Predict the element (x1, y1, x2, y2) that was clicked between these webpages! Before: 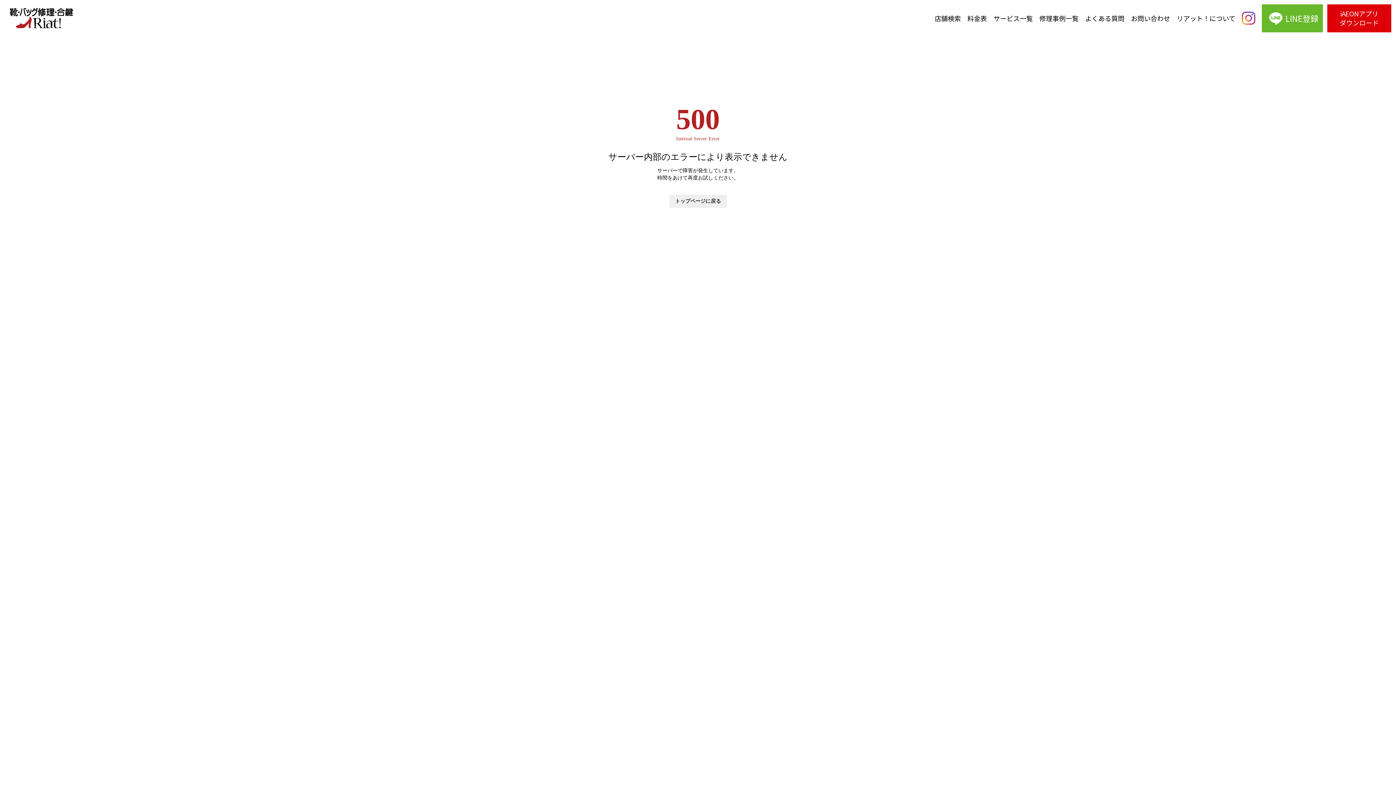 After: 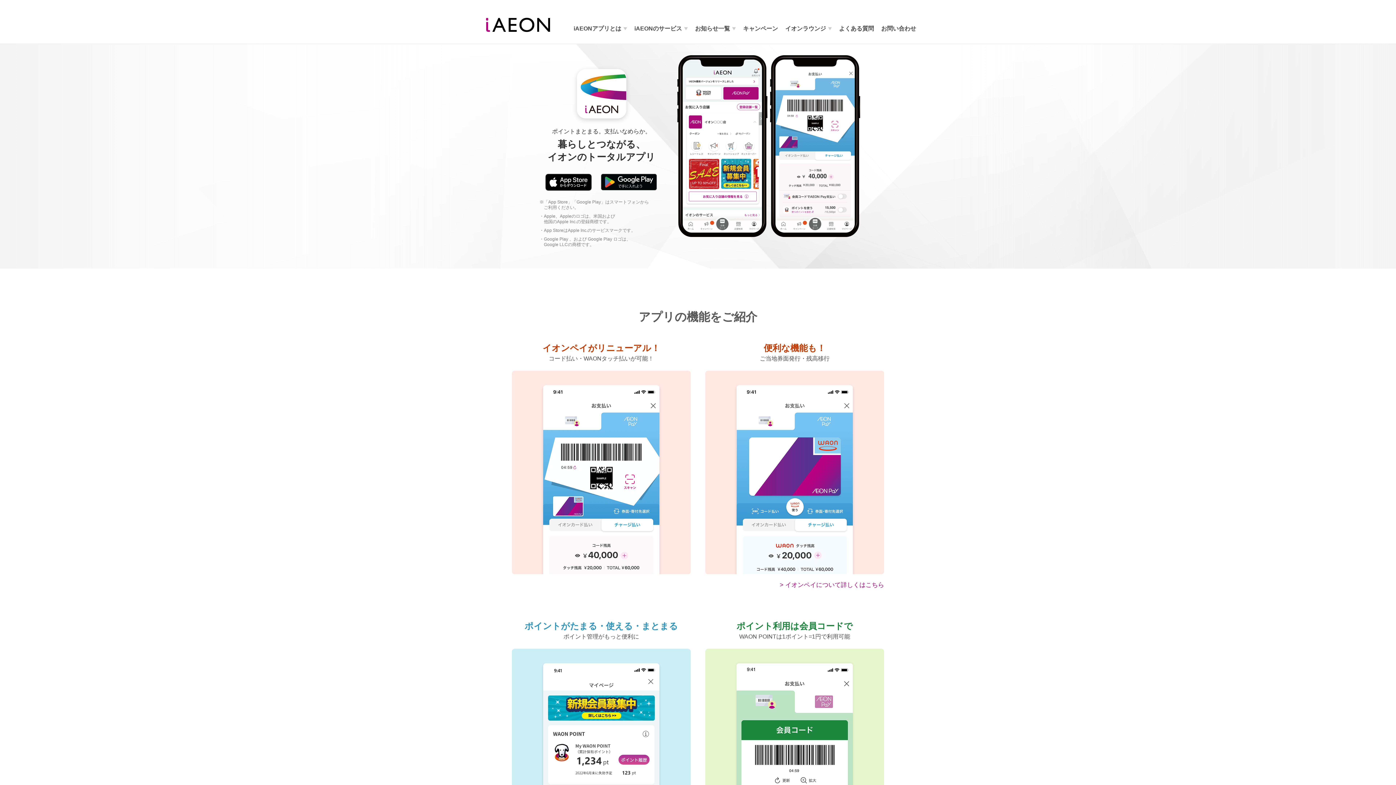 Action: bbox: (1327, 4, 1391, 32) label: iAEONアプリ
ダウンロード